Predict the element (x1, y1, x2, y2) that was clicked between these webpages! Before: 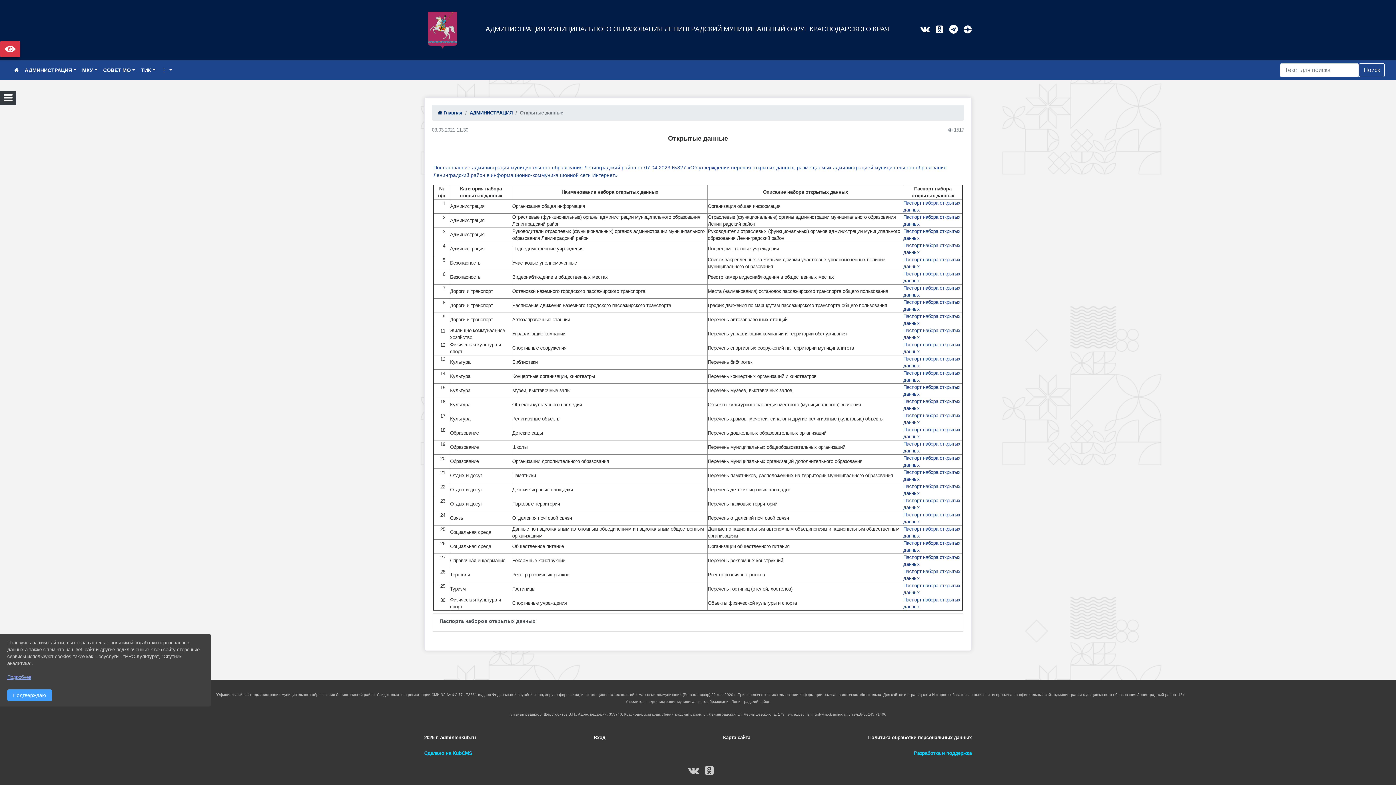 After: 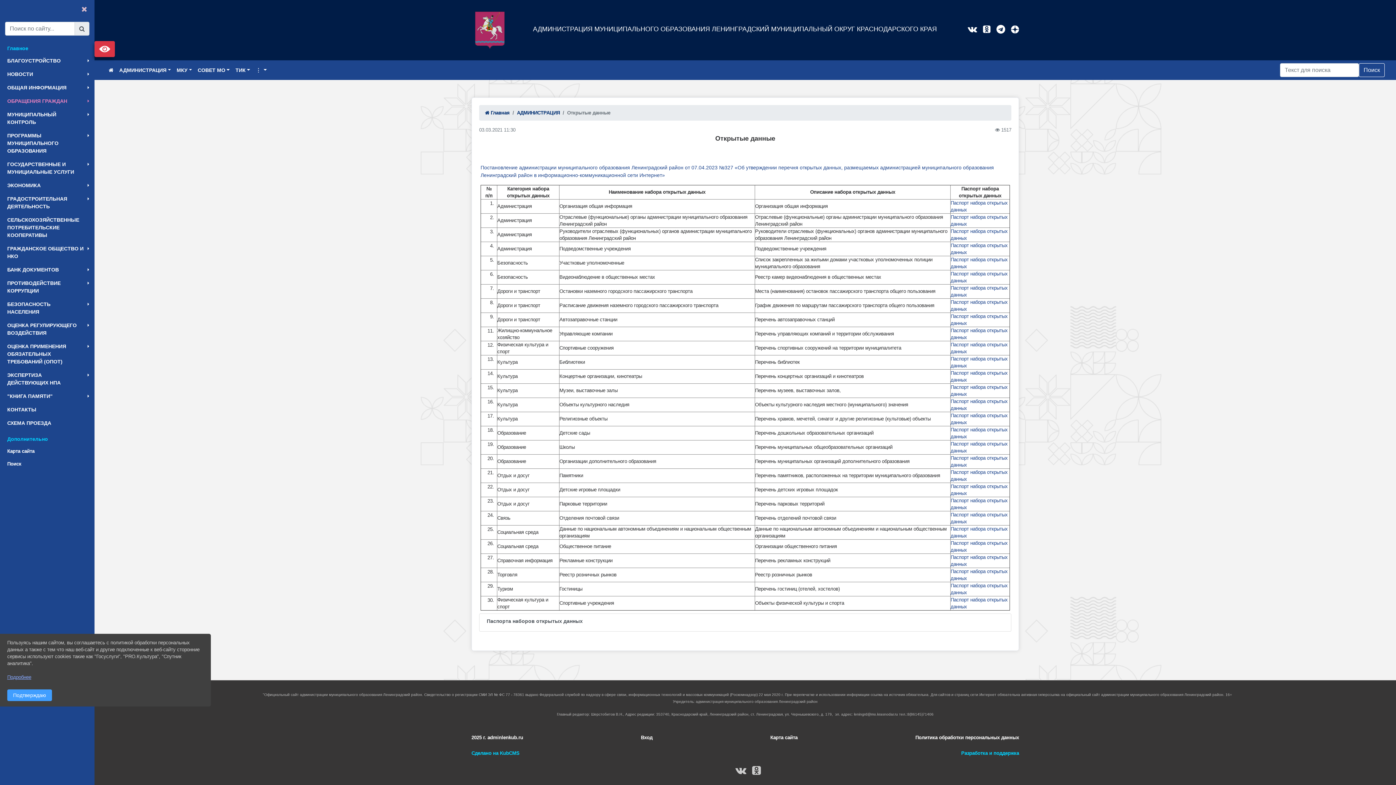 Action: bbox: (0, 90, 16, 105)